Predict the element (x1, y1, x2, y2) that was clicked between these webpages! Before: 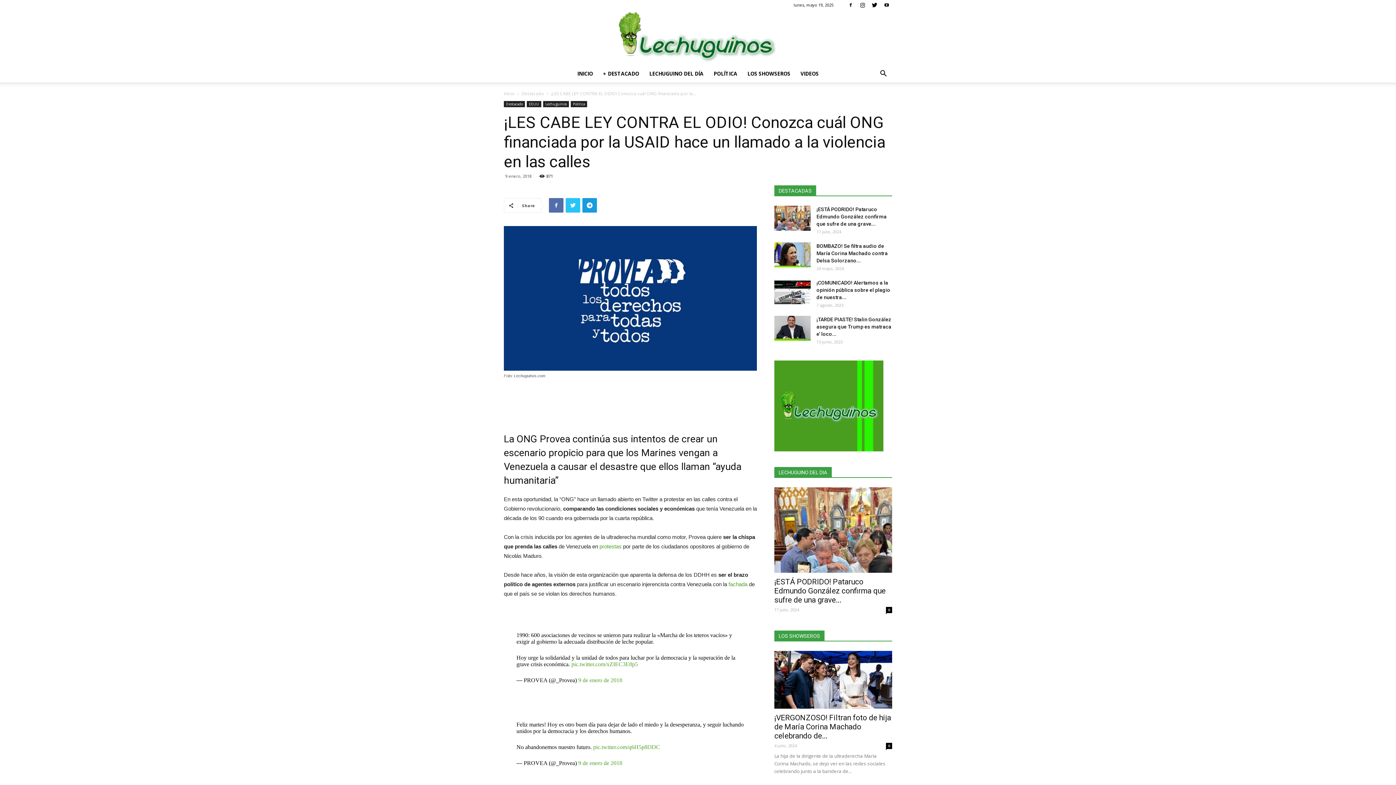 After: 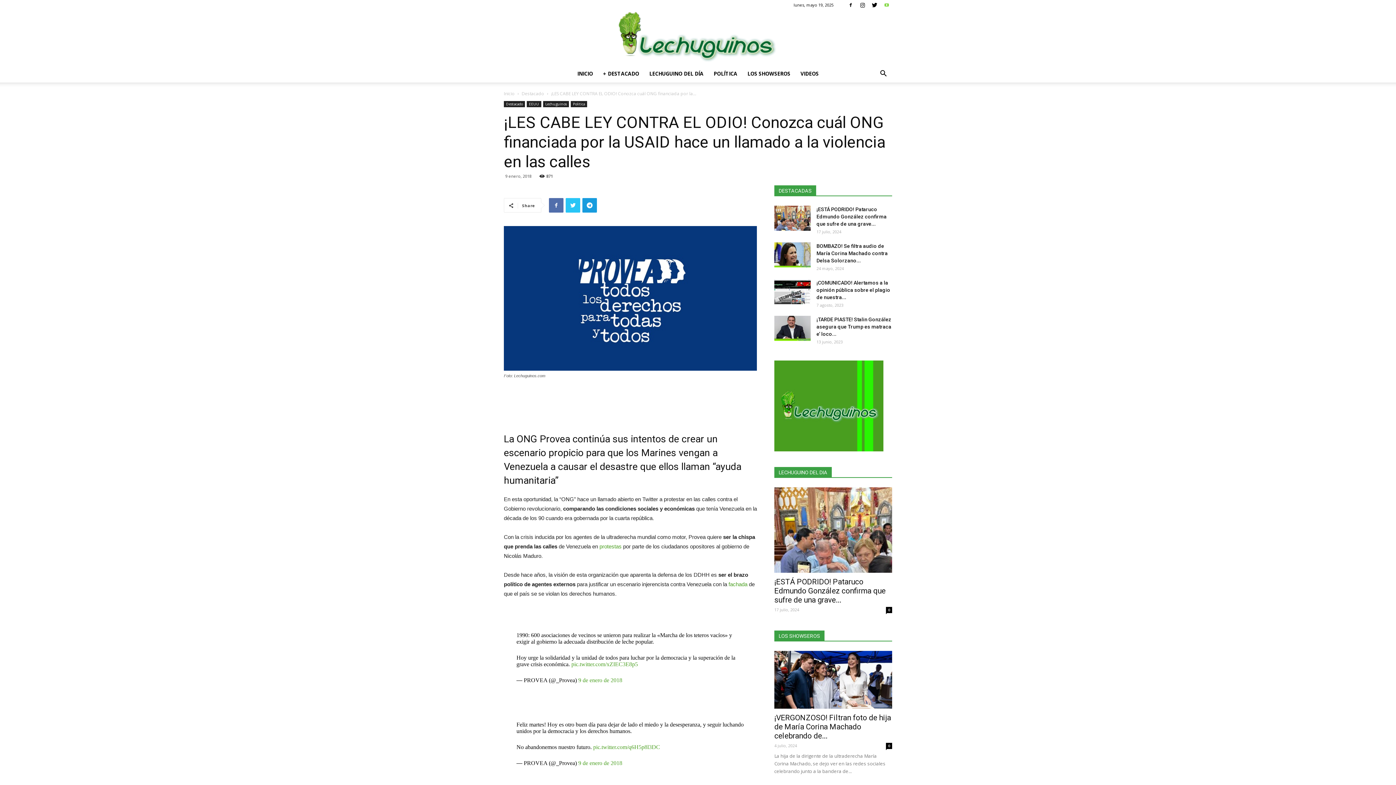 Action: bbox: (881, 0, 892, 10)